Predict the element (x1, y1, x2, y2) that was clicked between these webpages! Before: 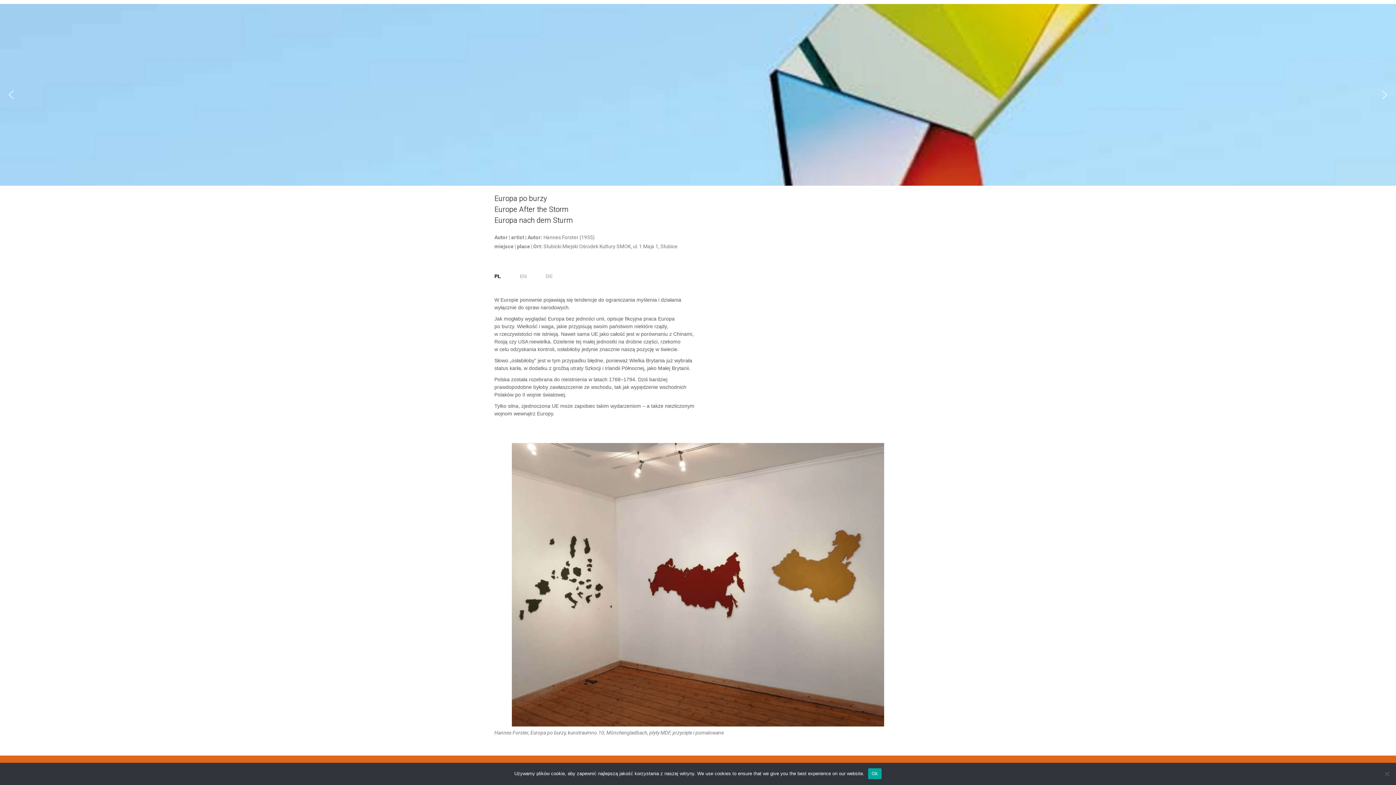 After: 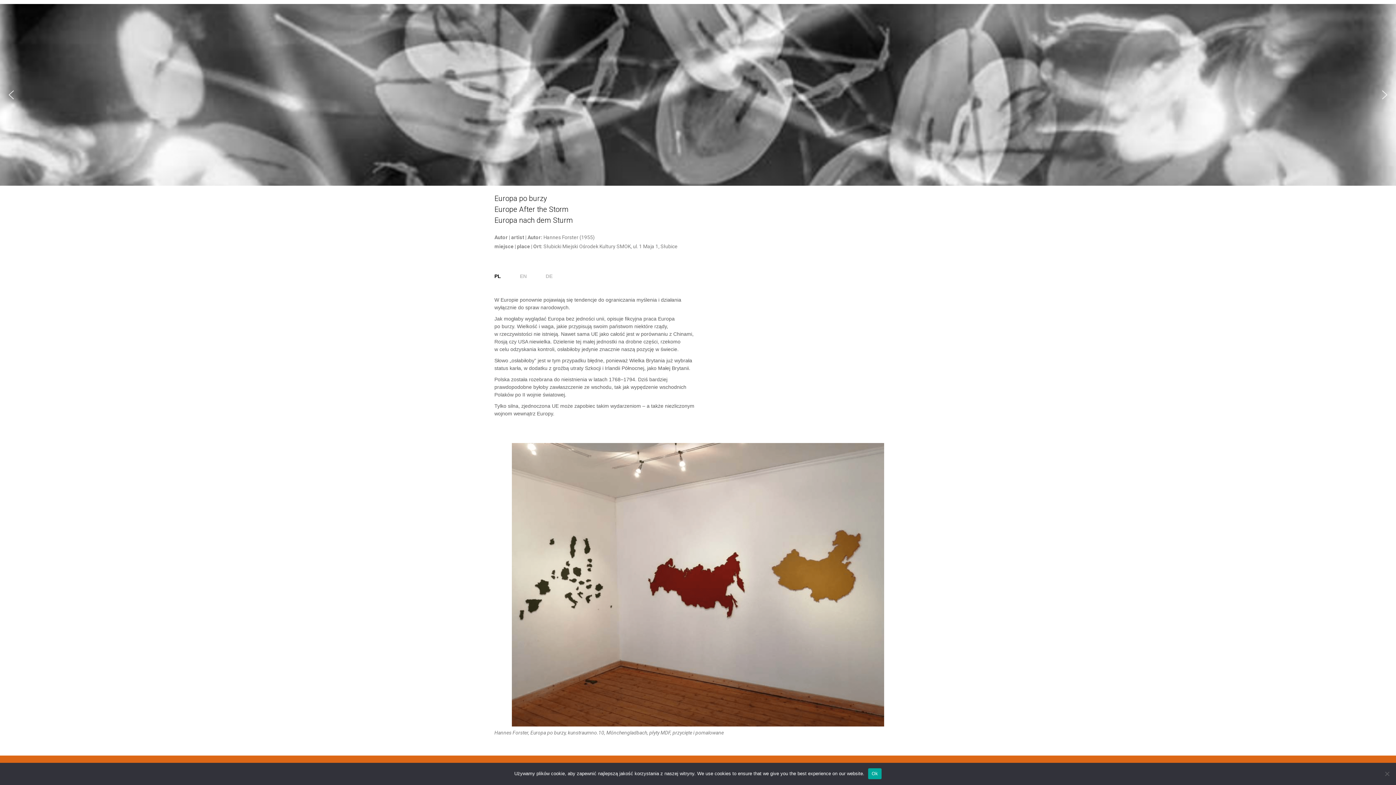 Action: bbox: (1379, 89, 1390, 100) label: next arrow